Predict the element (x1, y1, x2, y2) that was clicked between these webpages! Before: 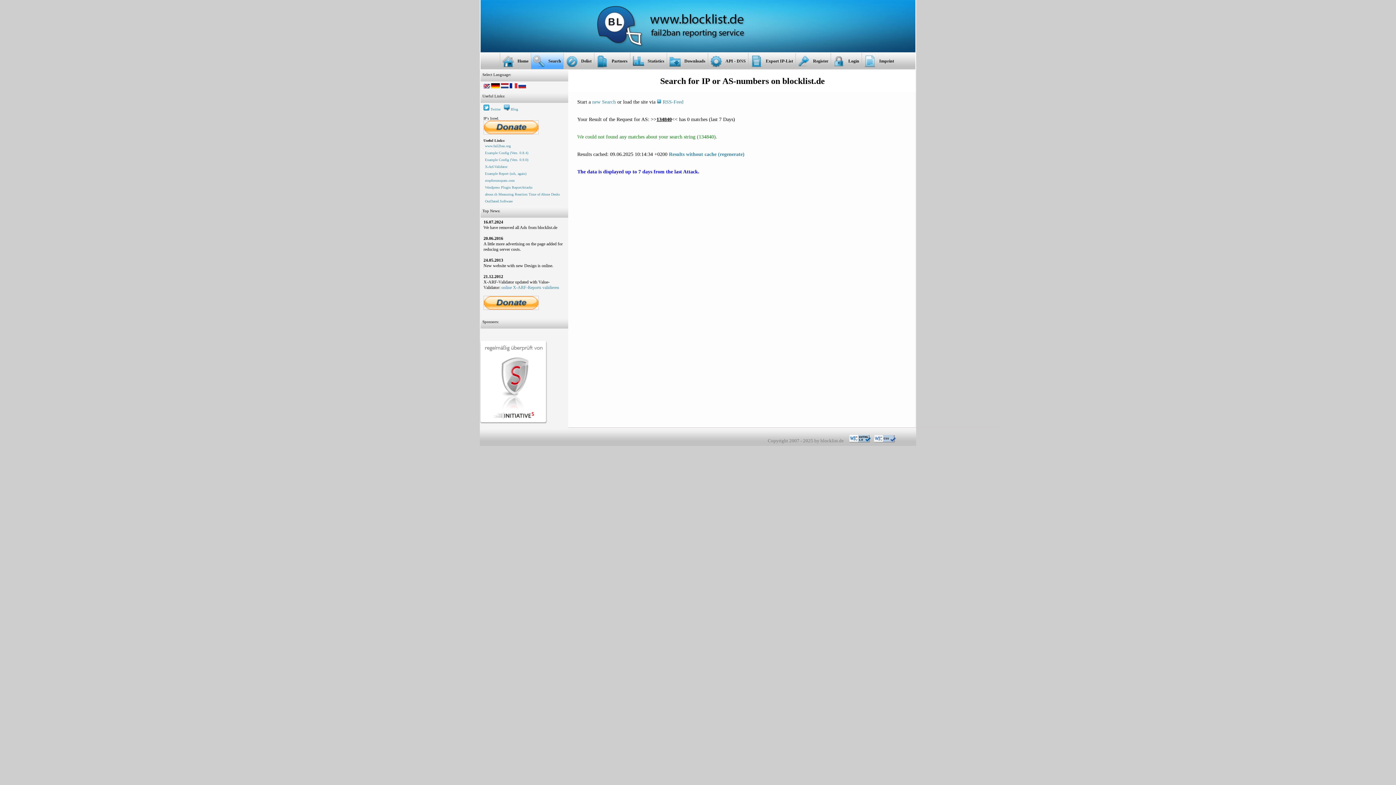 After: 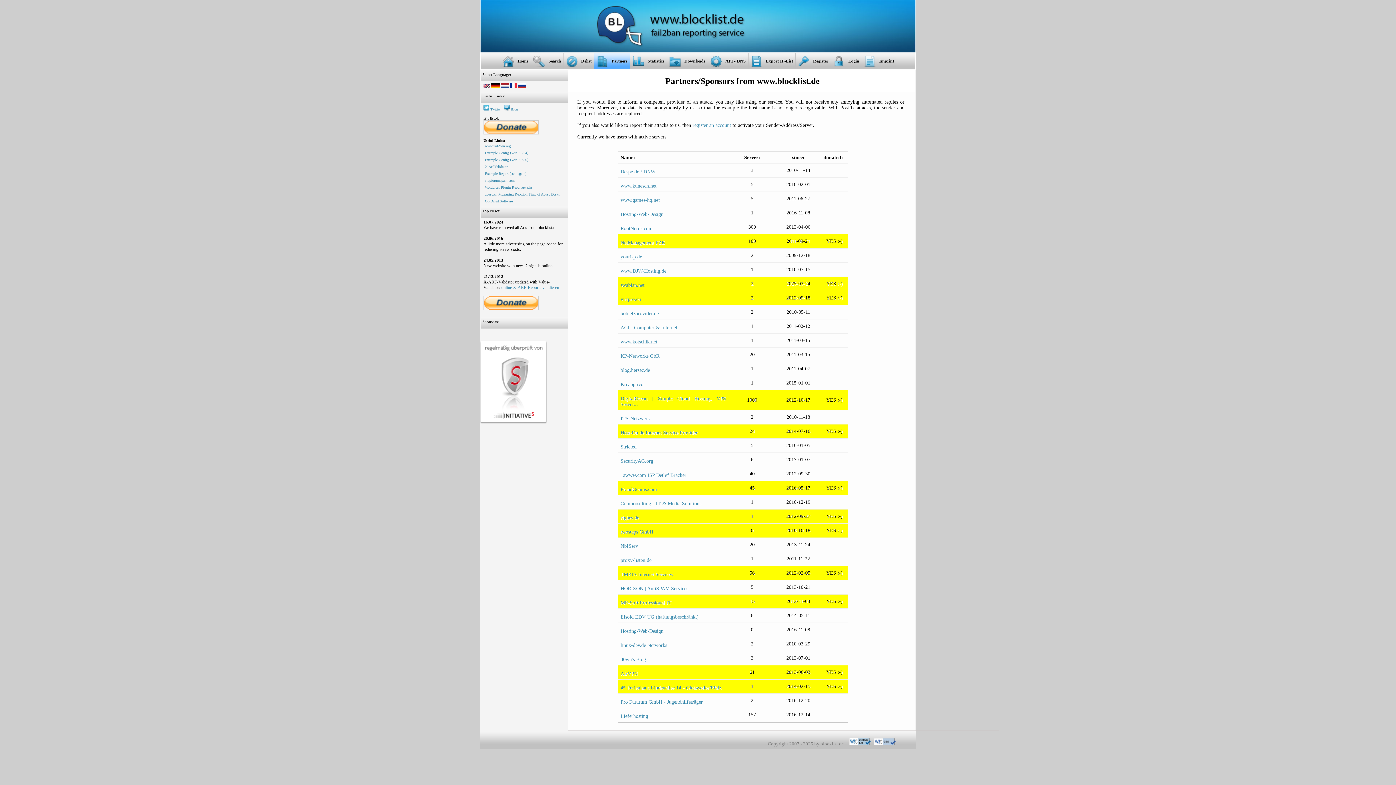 Action: bbox: (594, 53, 630, 69) label: Partners